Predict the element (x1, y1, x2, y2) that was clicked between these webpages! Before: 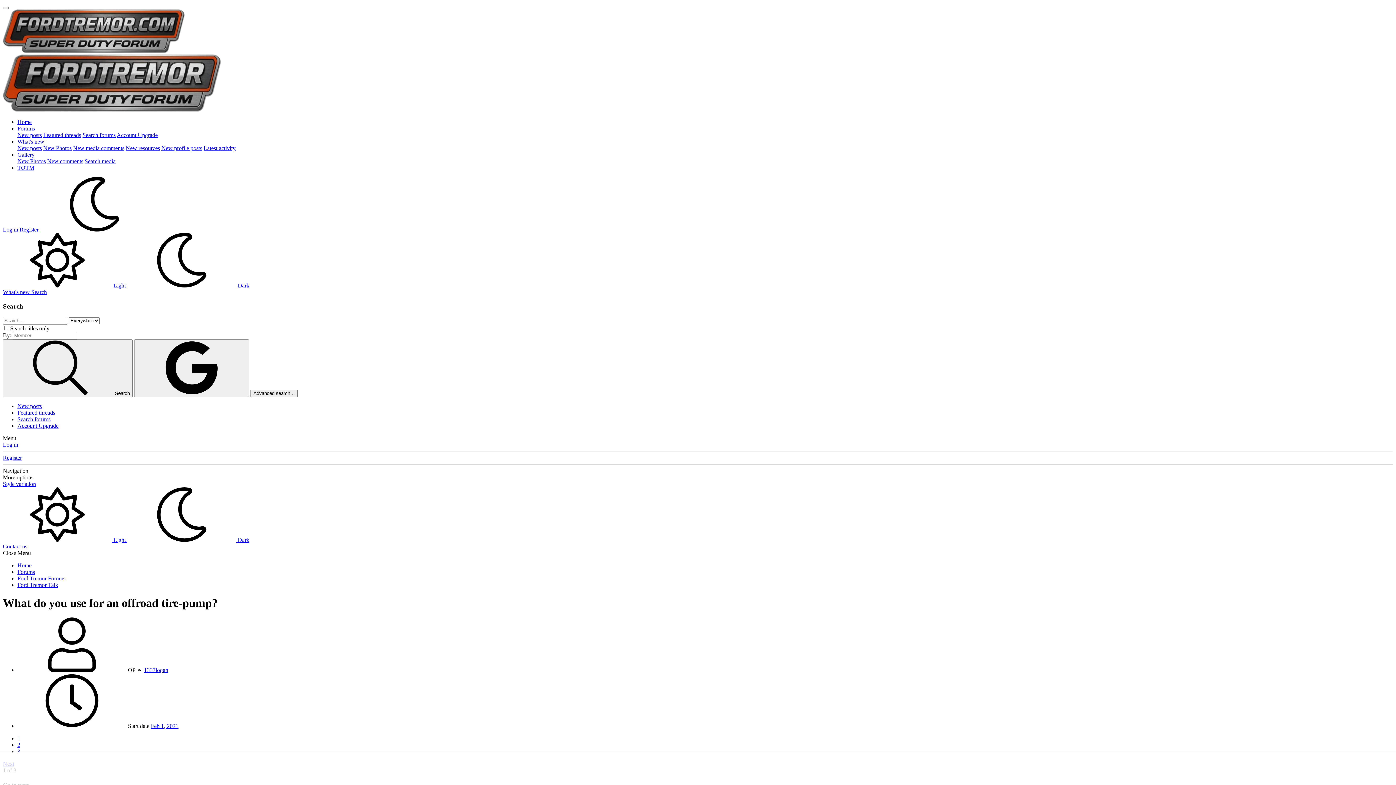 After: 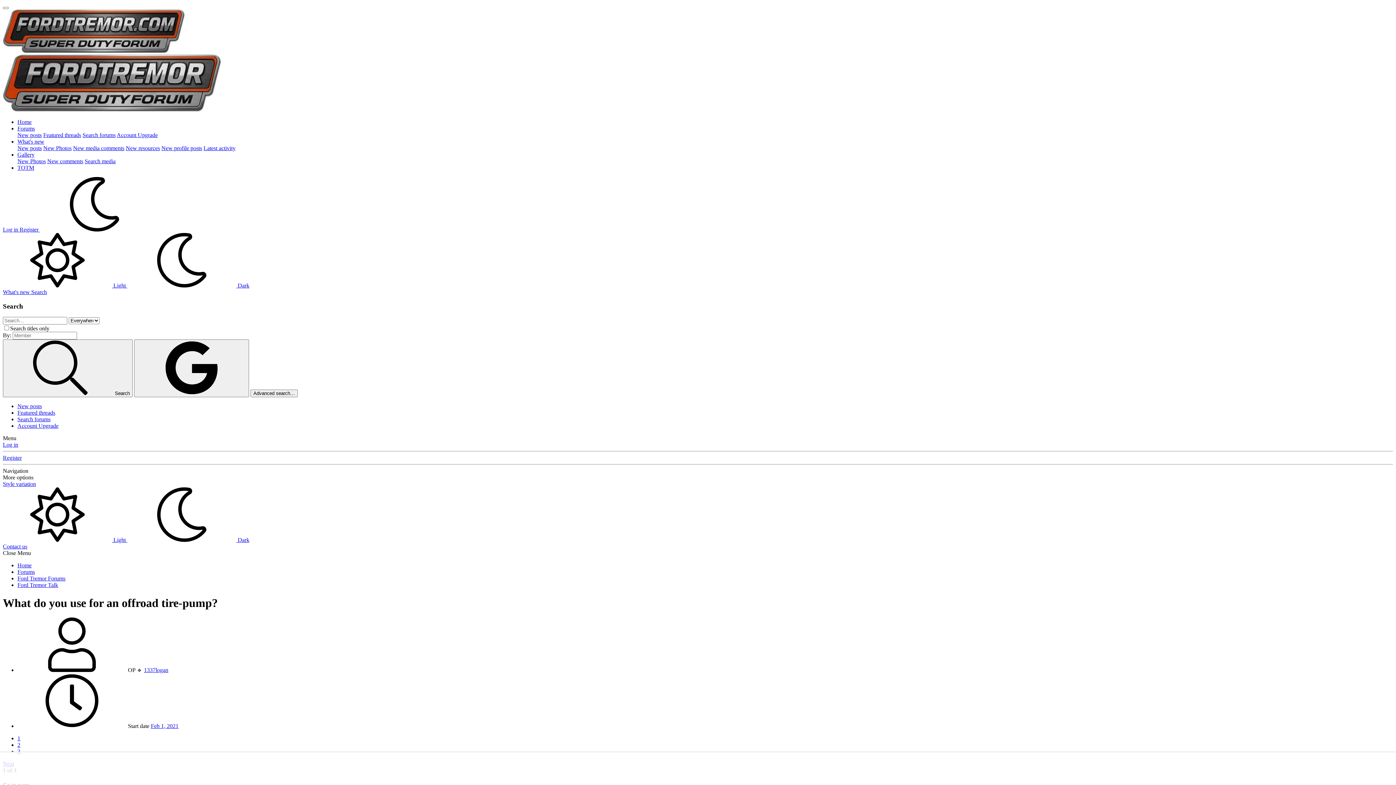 Action: label: Log in  bbox: (2, 226, 19, 232)